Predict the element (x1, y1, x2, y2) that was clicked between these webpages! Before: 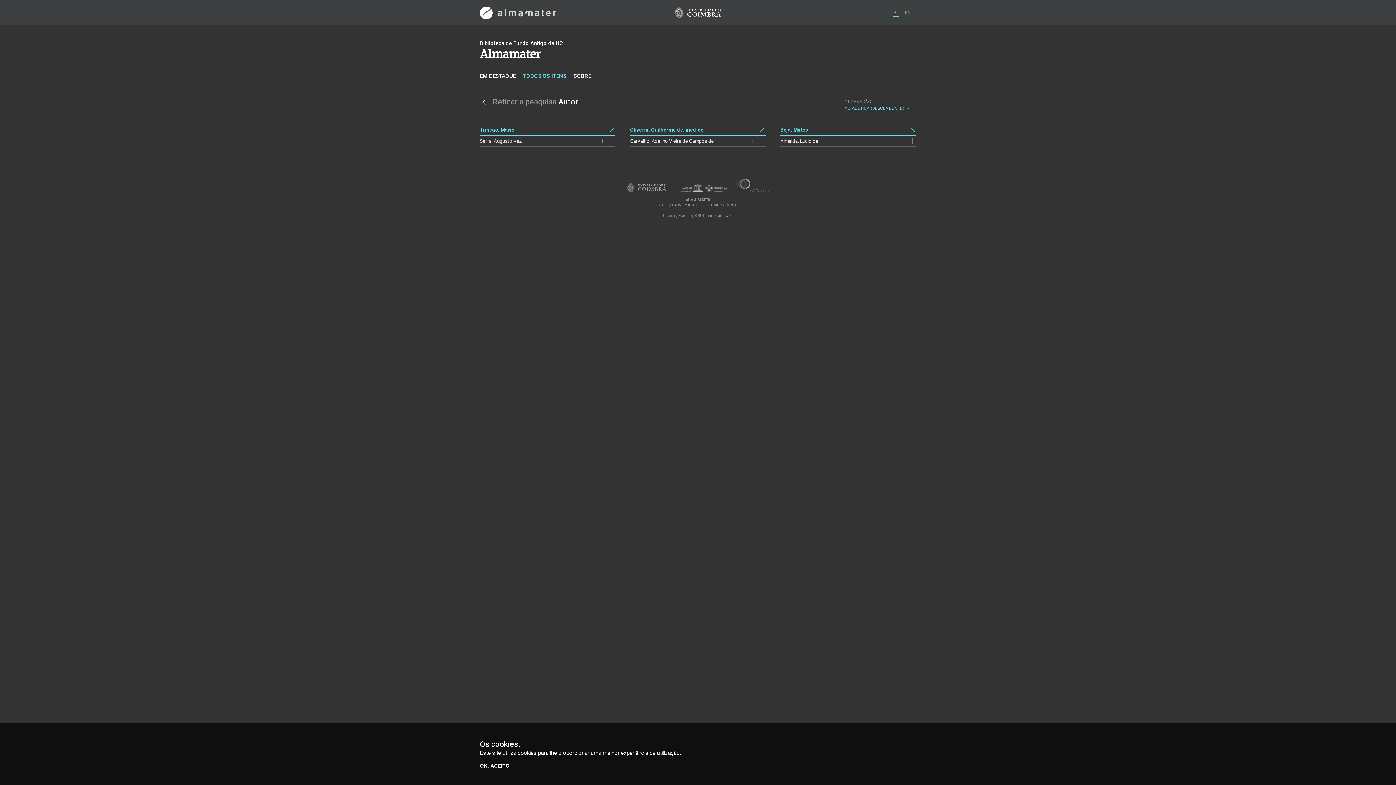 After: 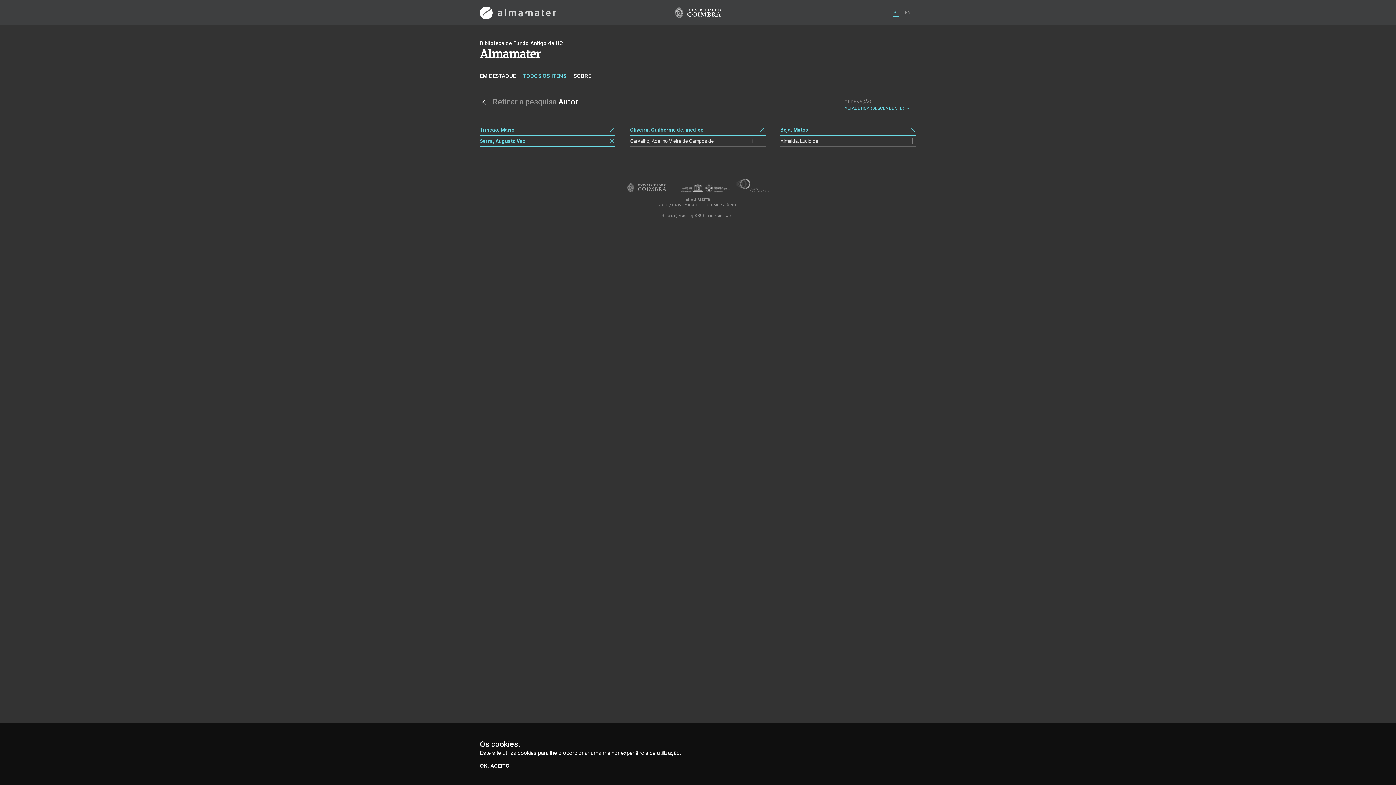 Action: bbox: (609, 137, 615, 144)